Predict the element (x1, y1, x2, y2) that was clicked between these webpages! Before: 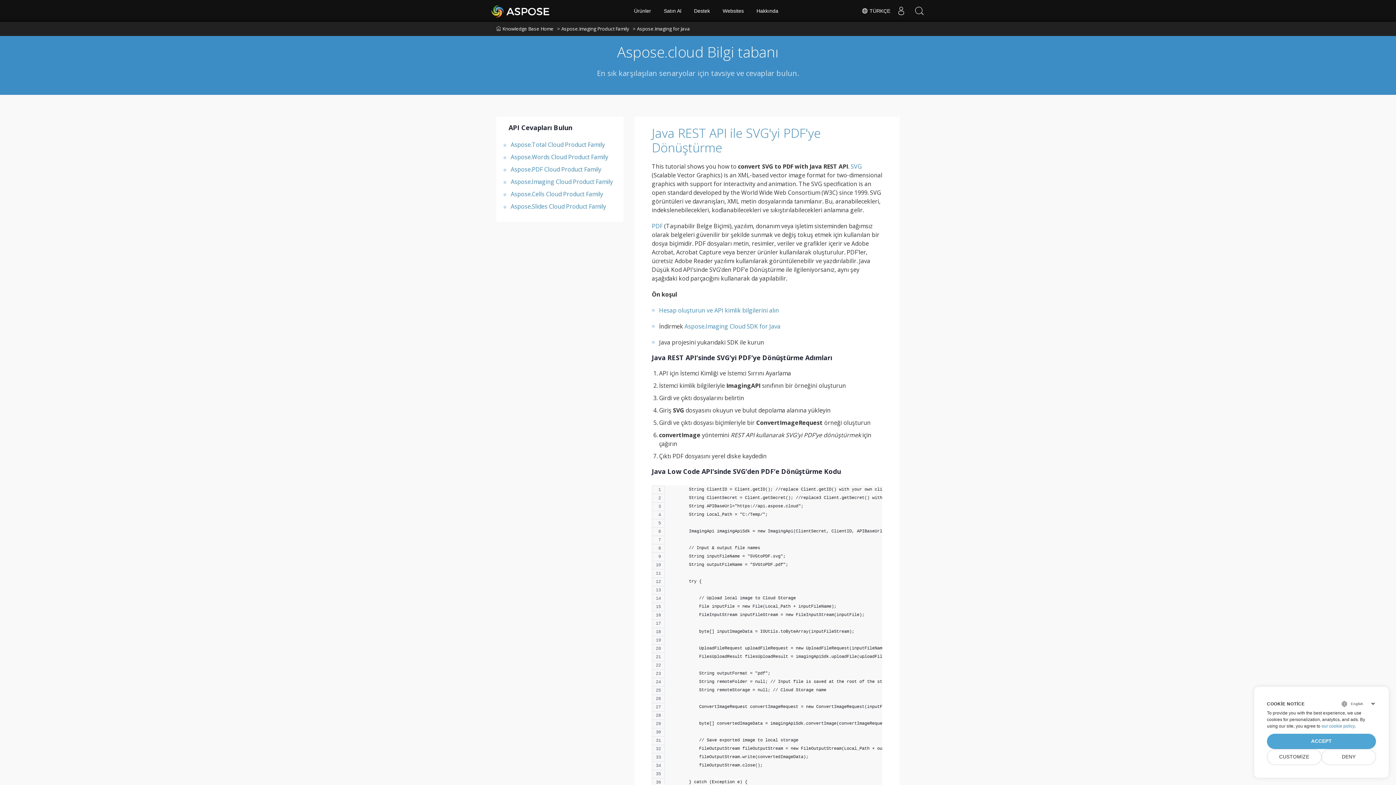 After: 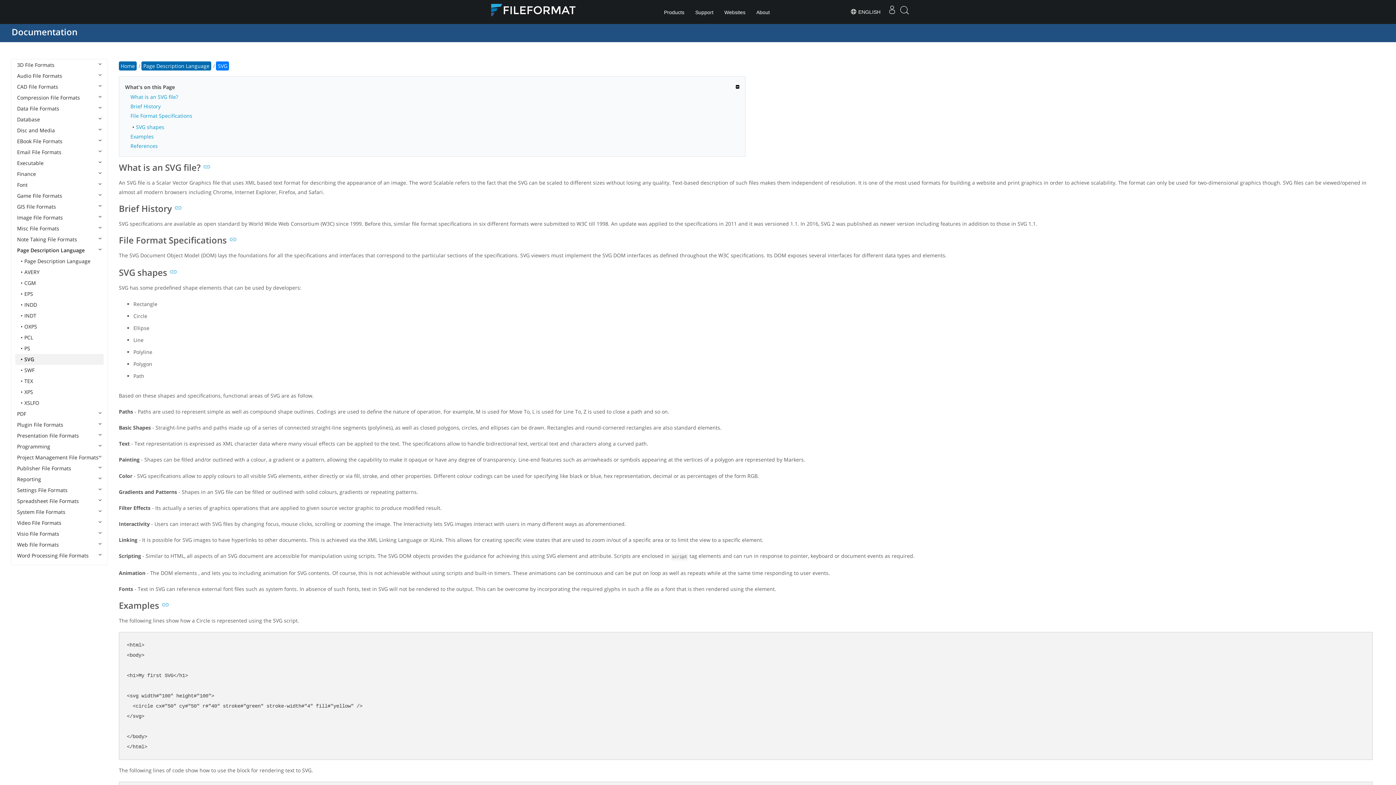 Action: label: SVG bbox: (850, 162, 861, 170)